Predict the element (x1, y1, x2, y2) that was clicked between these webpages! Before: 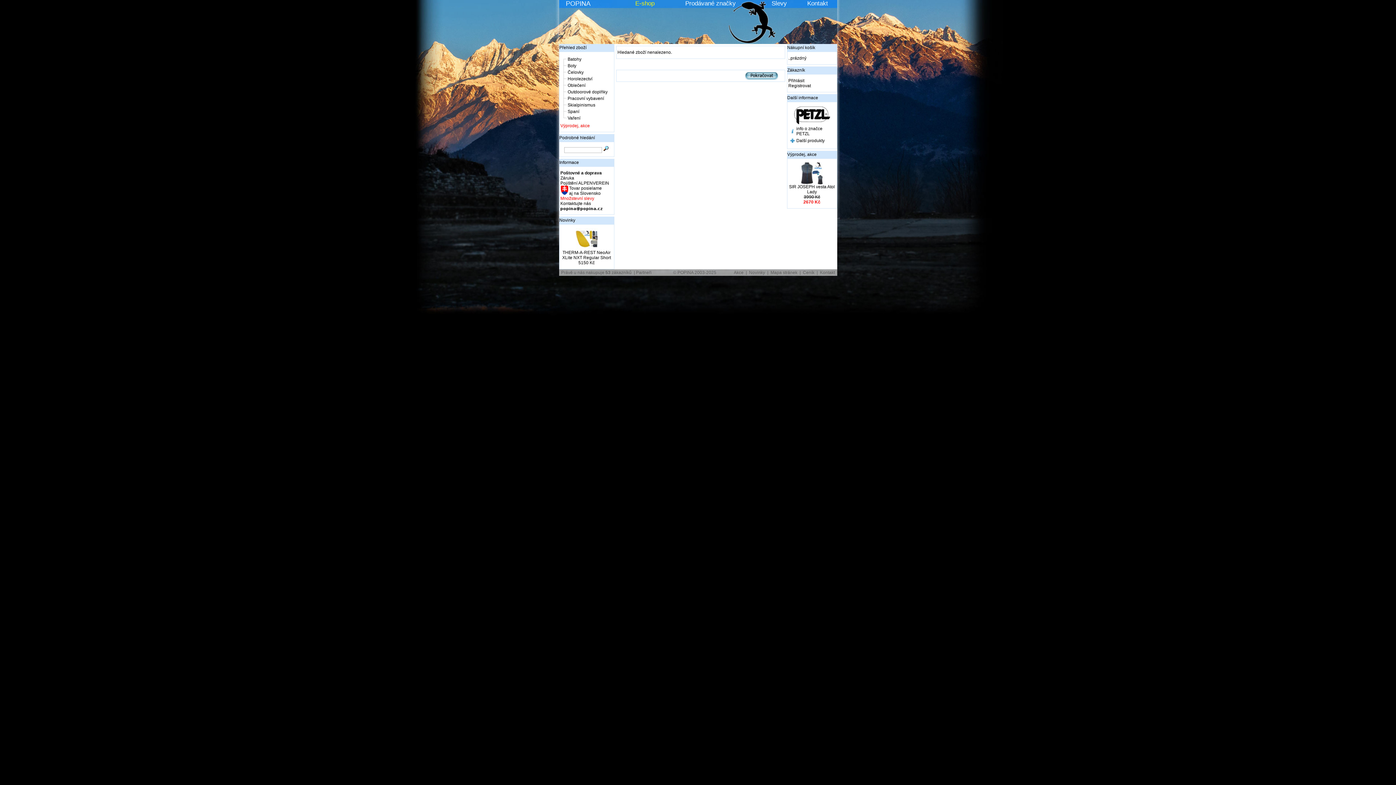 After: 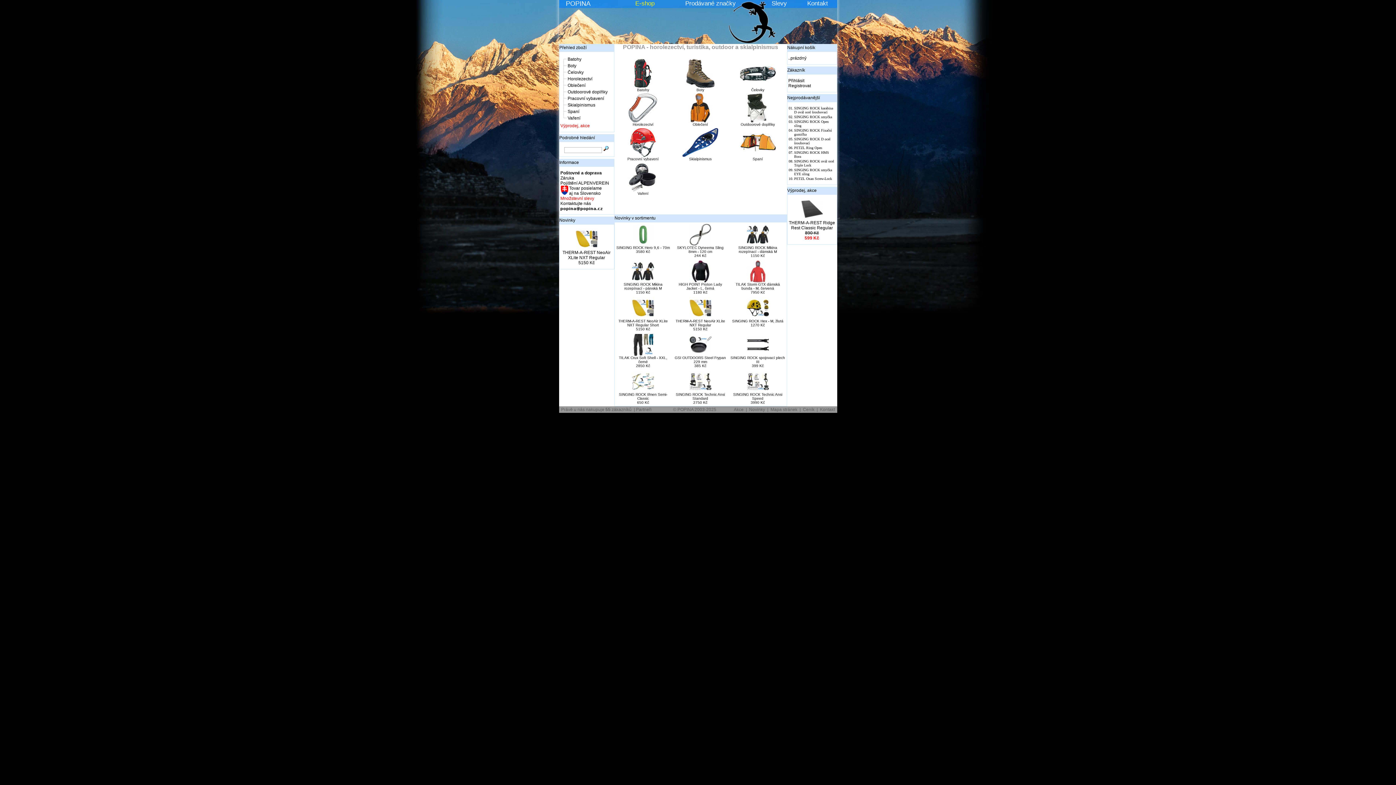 Action: bbox: (744, 74, 778, 81)